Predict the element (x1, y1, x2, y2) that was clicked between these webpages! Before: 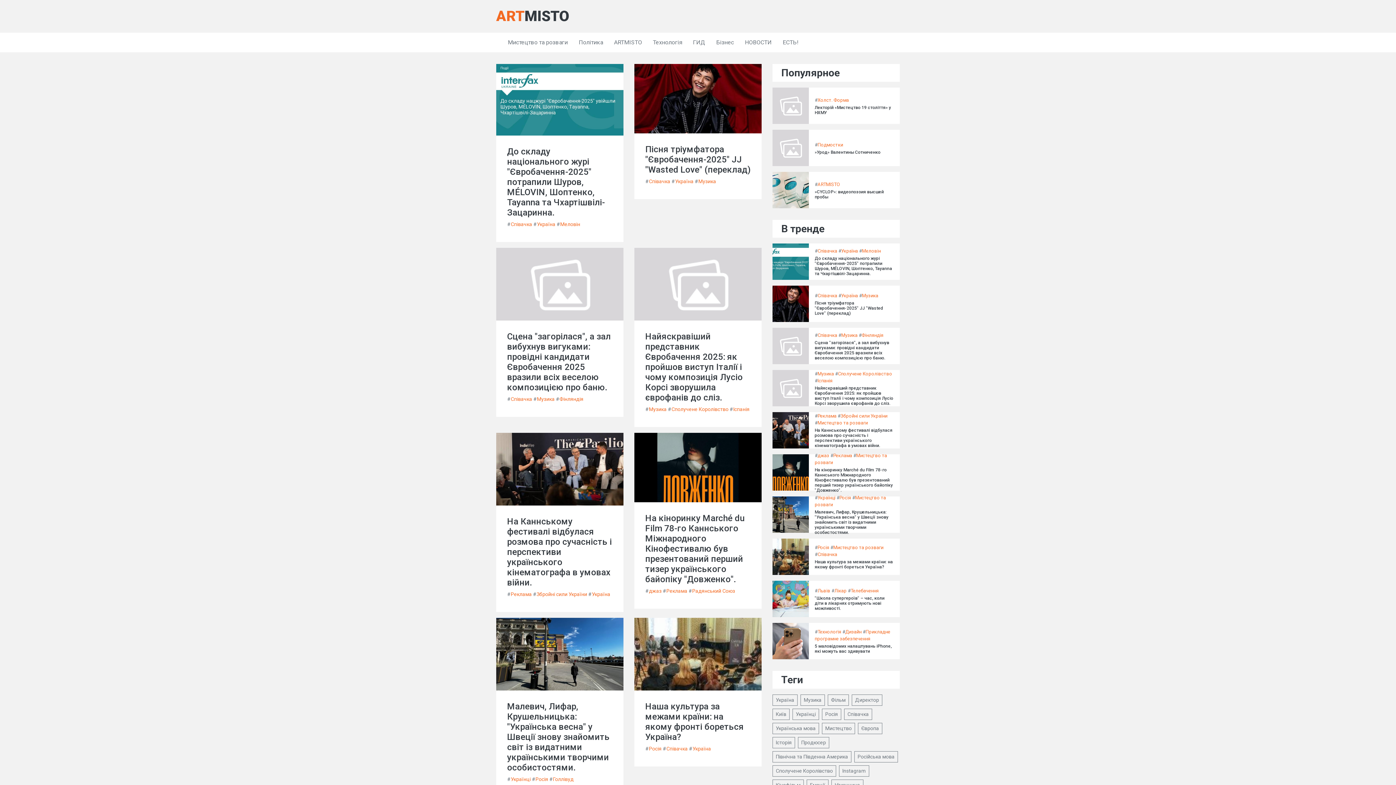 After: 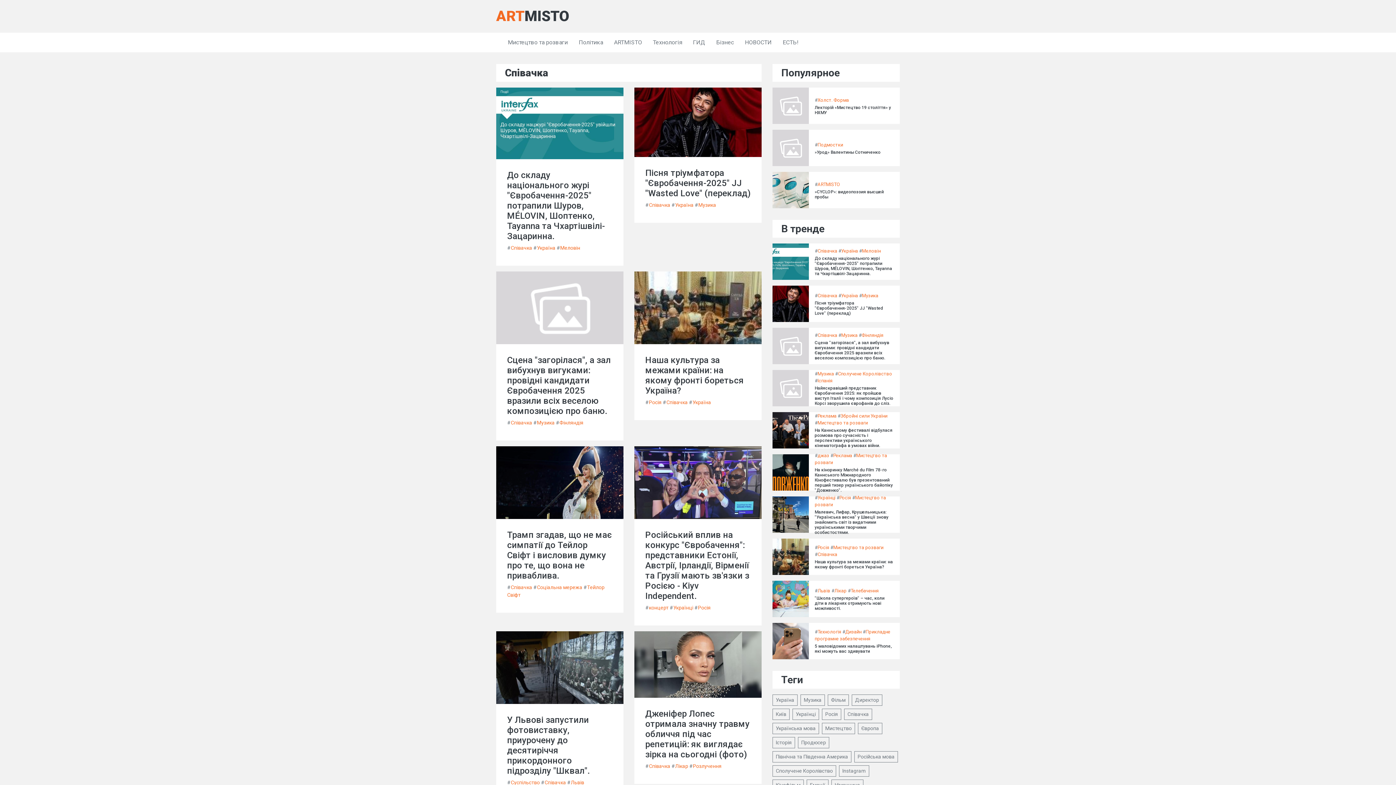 Action: bbox: (510, 396, 532, 402) label: Співачка